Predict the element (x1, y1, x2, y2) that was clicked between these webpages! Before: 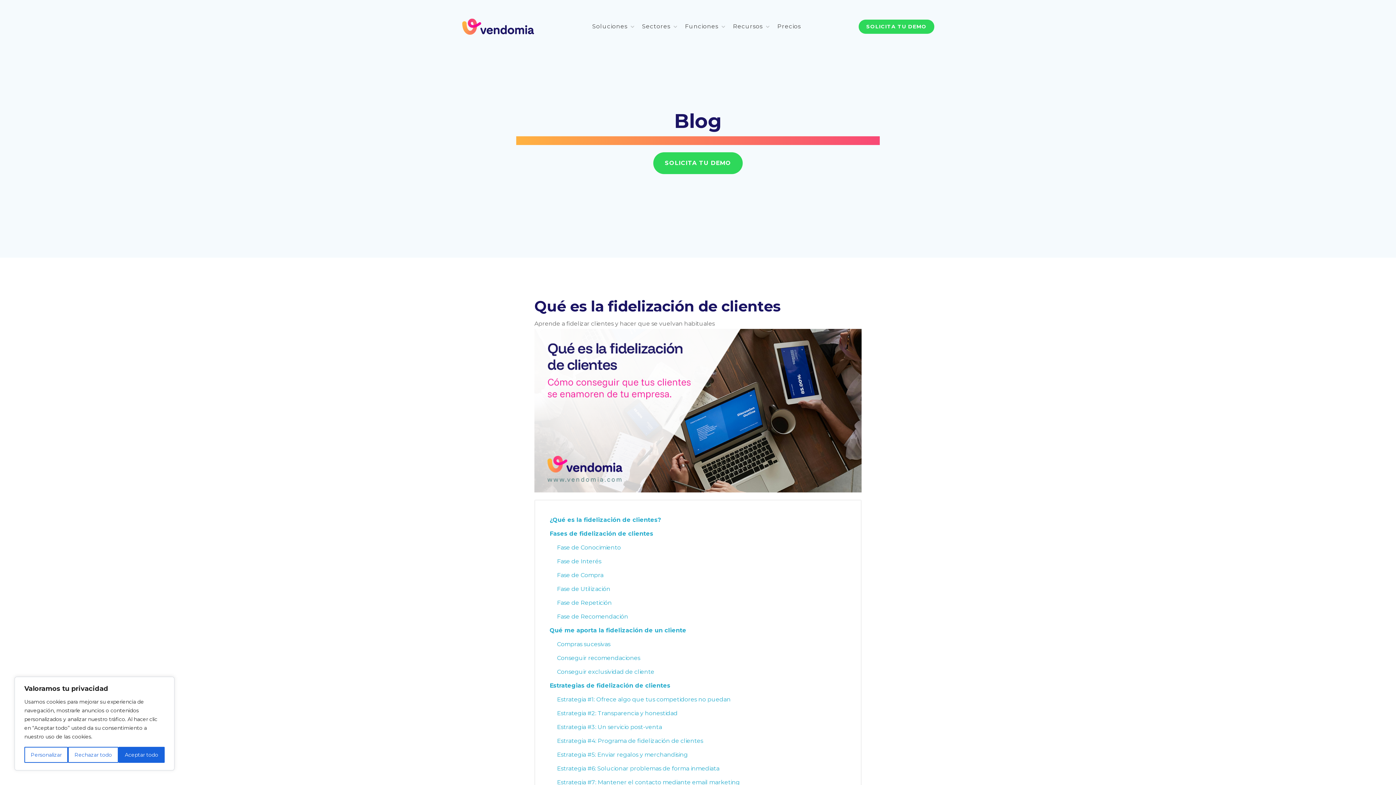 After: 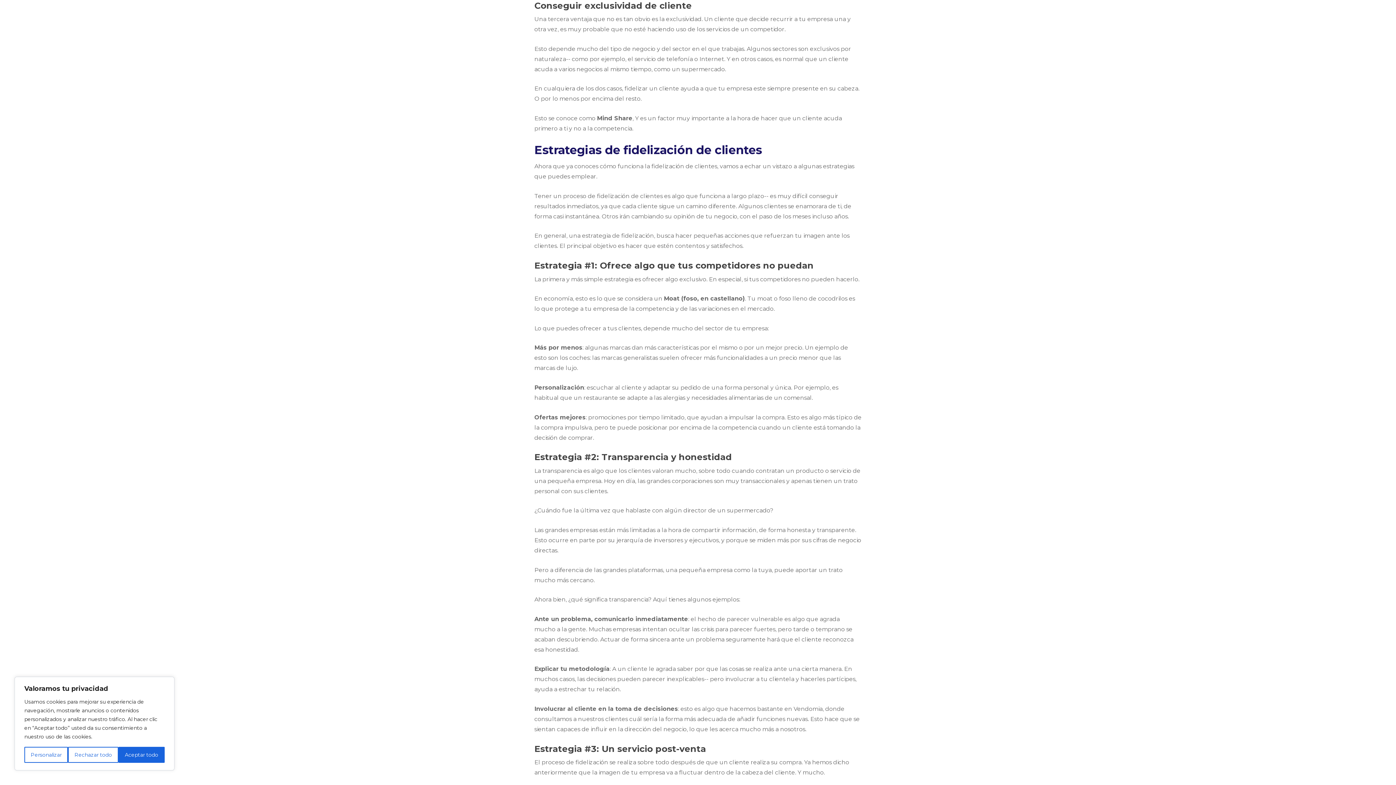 Action: bbox: (557, 668, 654, 675) label: Conseguir exclusividad de cliente